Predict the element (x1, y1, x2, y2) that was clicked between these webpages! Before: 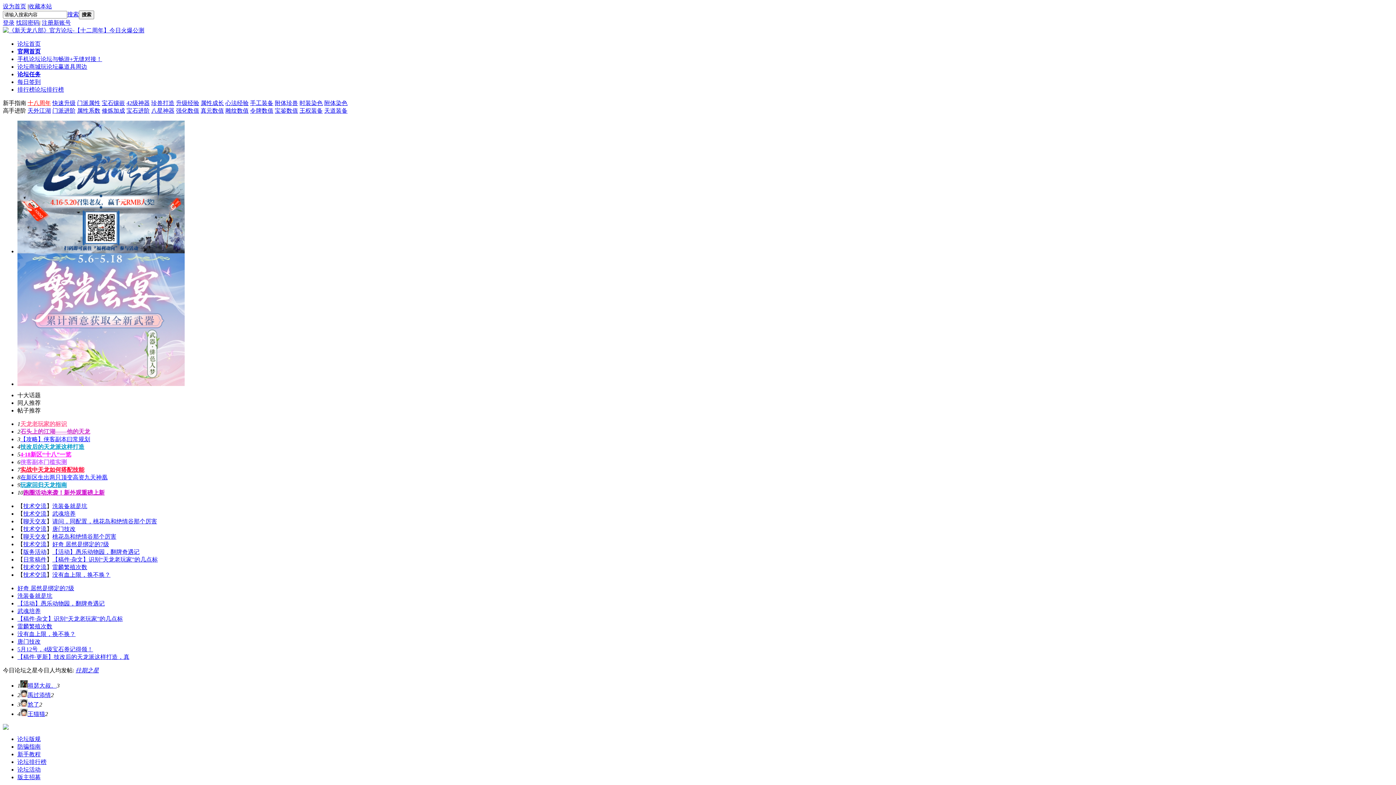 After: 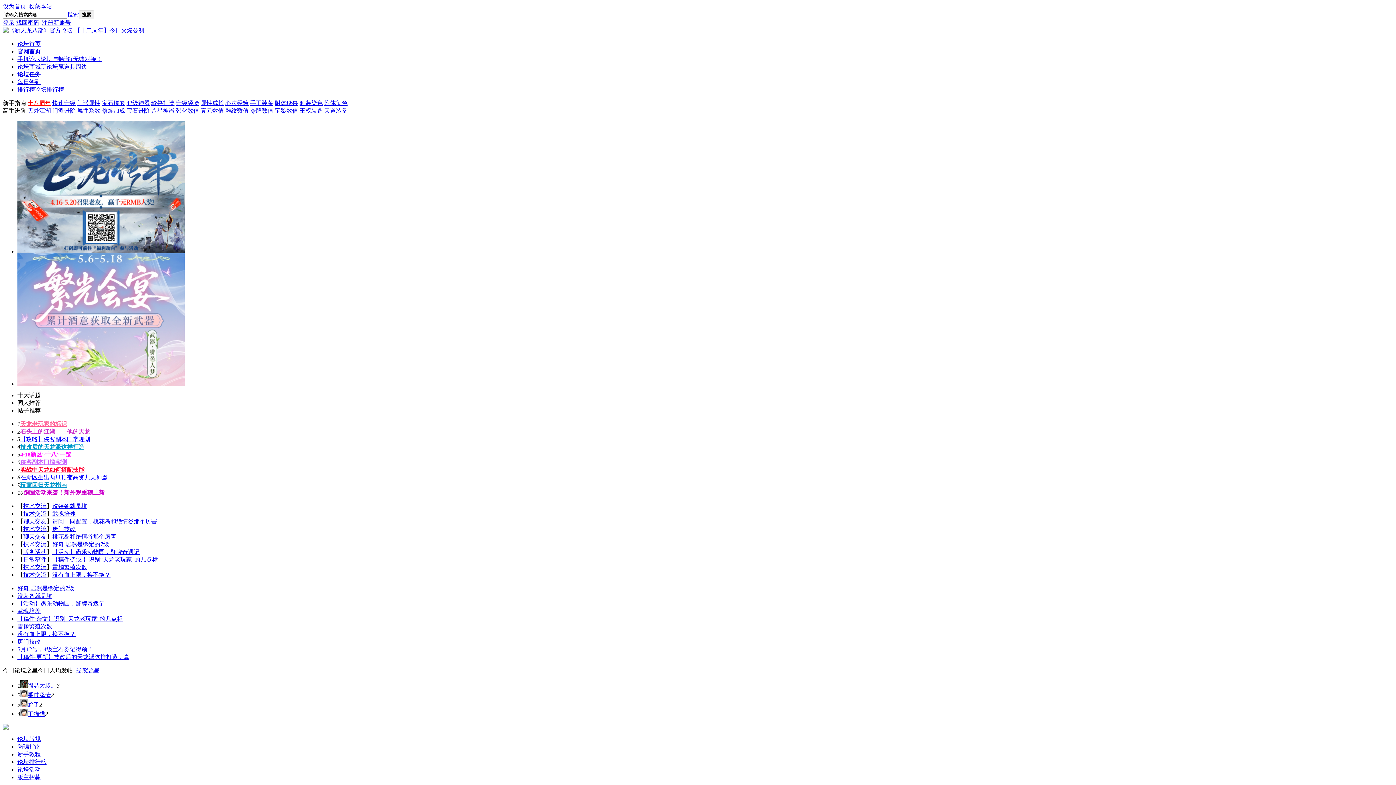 Action: label: 宝石镶嵌 bbox: (101, 100, 125, 106)